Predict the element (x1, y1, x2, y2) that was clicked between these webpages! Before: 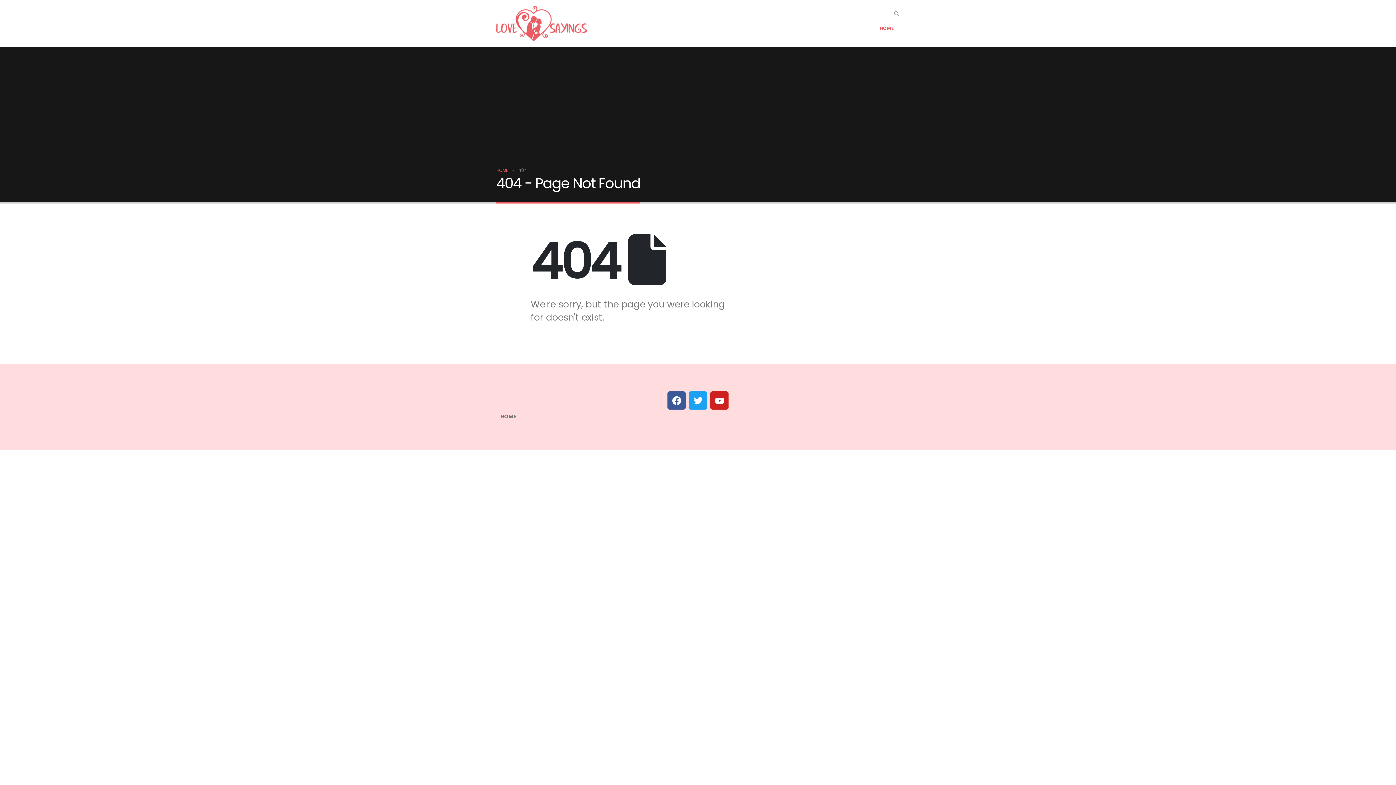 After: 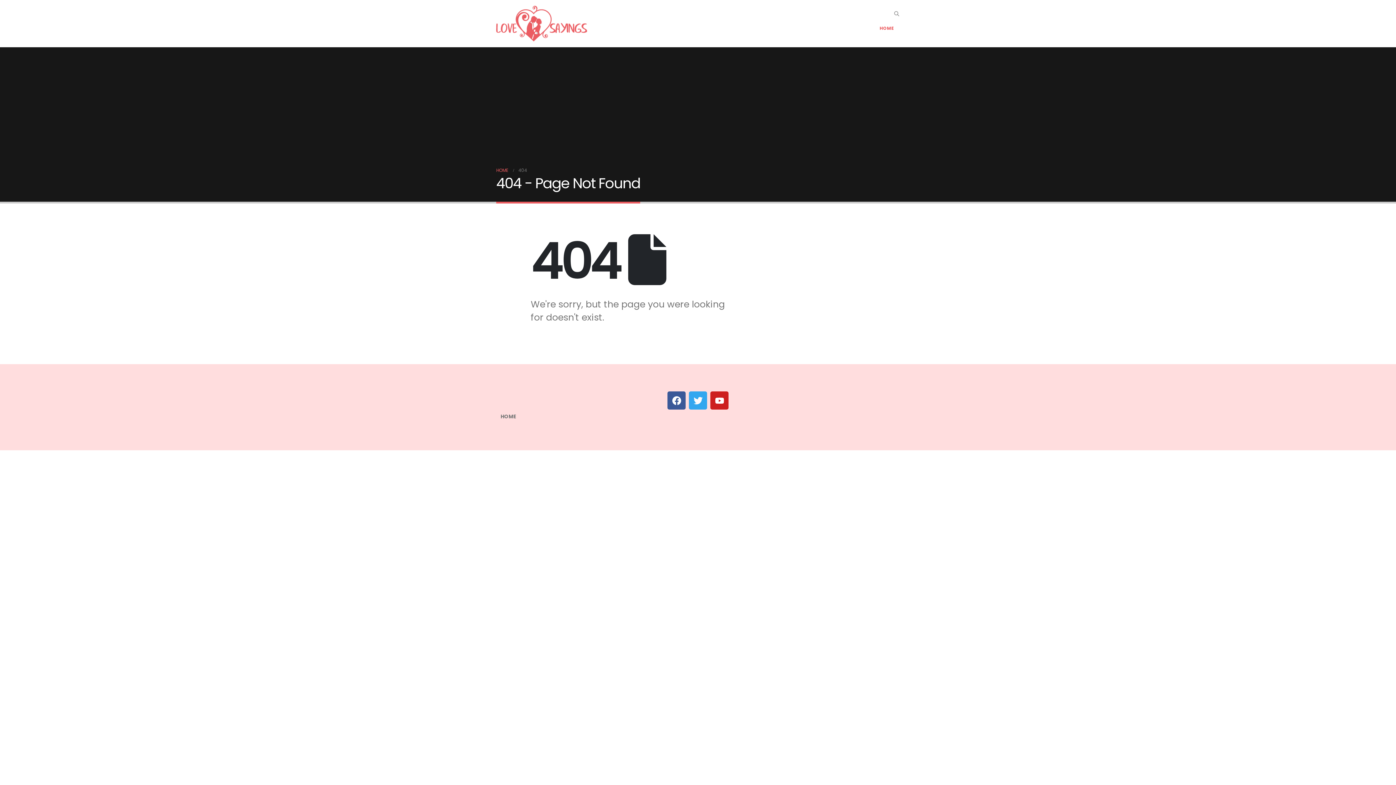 Action: label: Twitter bbox: (689, 391, 707, 409)